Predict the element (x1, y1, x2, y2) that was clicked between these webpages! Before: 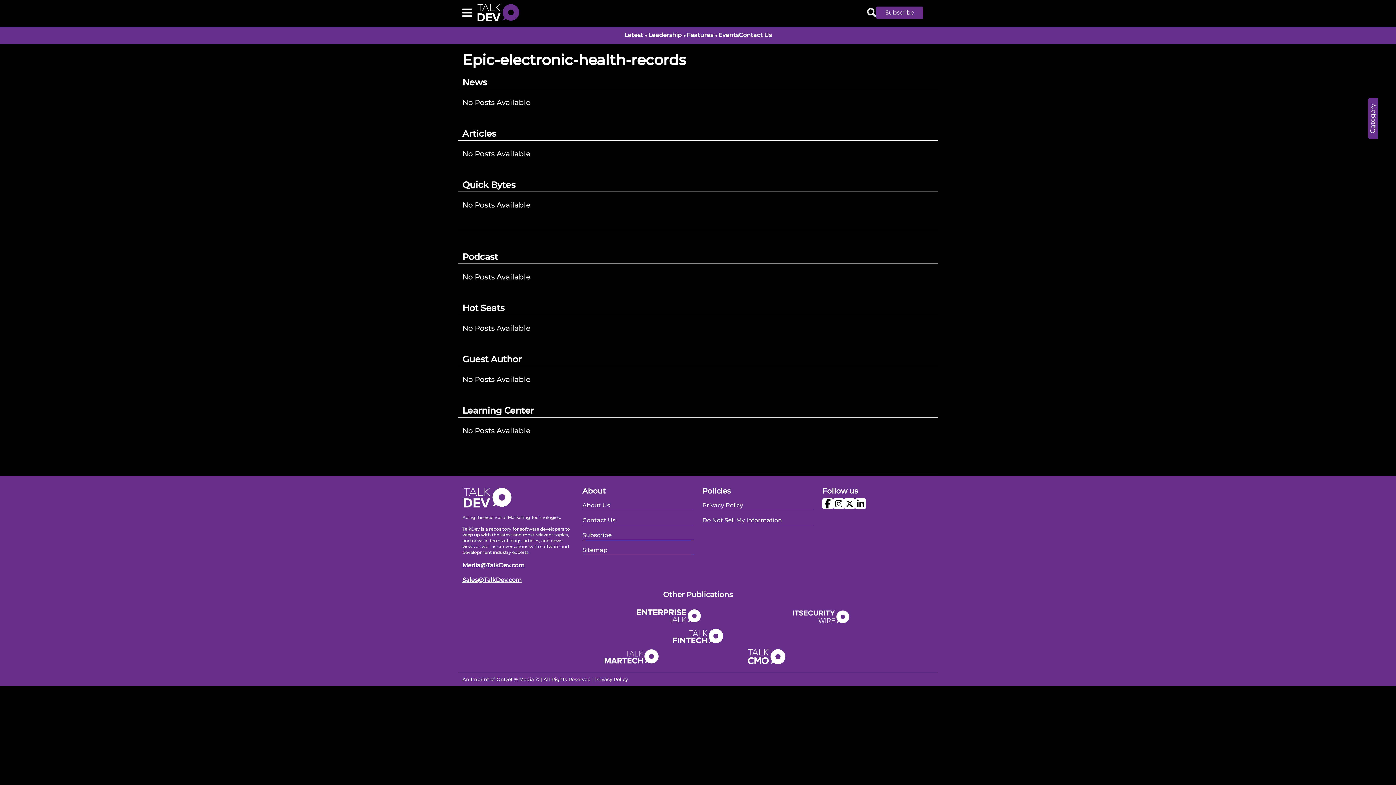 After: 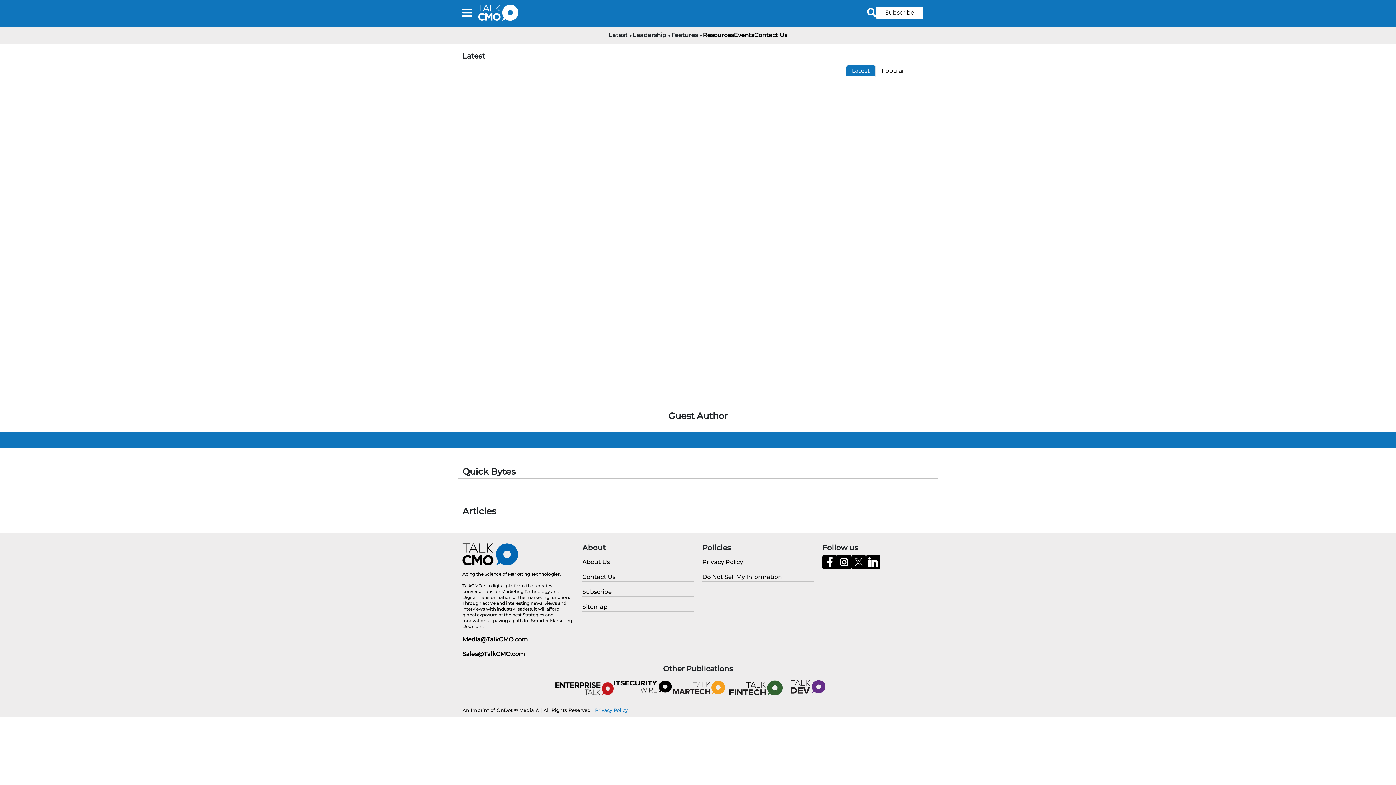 Action: bbox: (700, 644, 833, 665)